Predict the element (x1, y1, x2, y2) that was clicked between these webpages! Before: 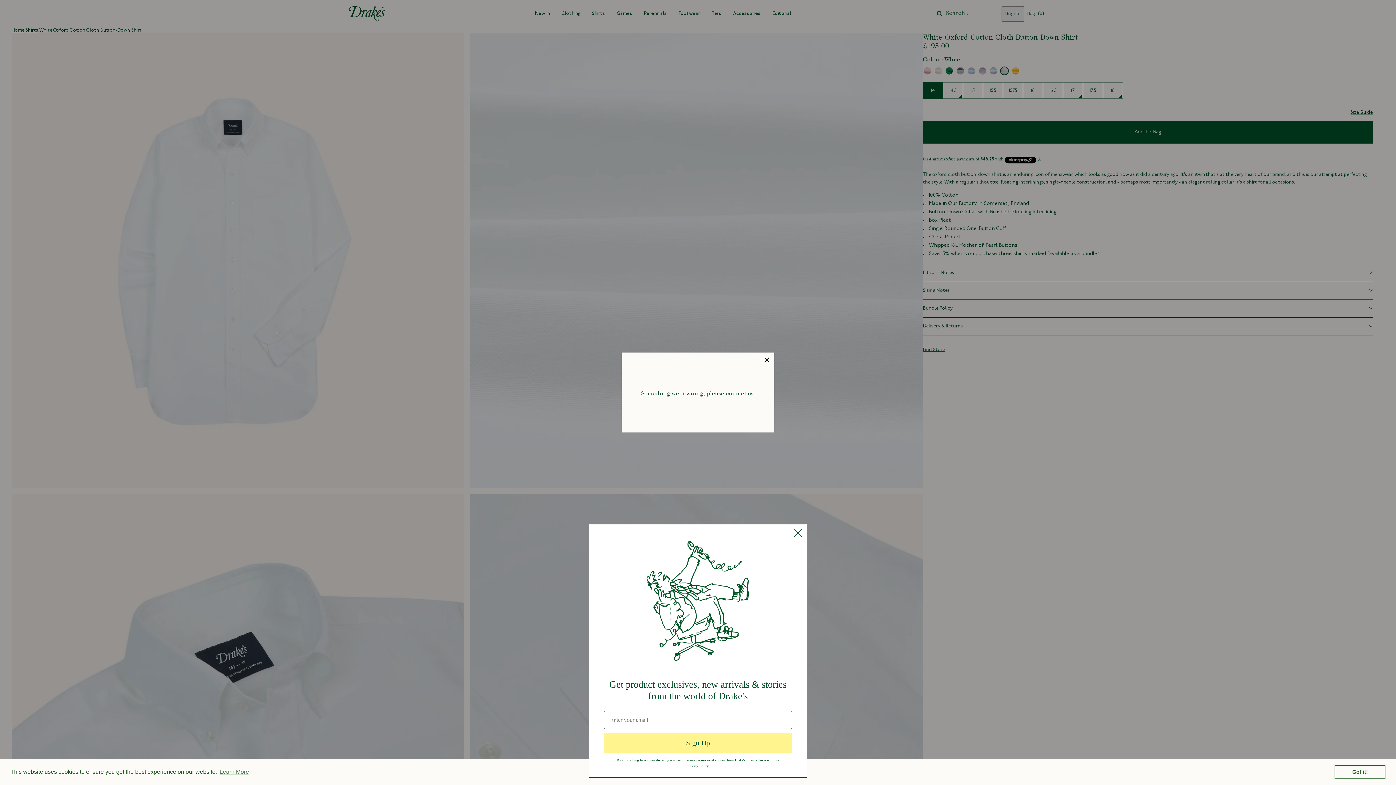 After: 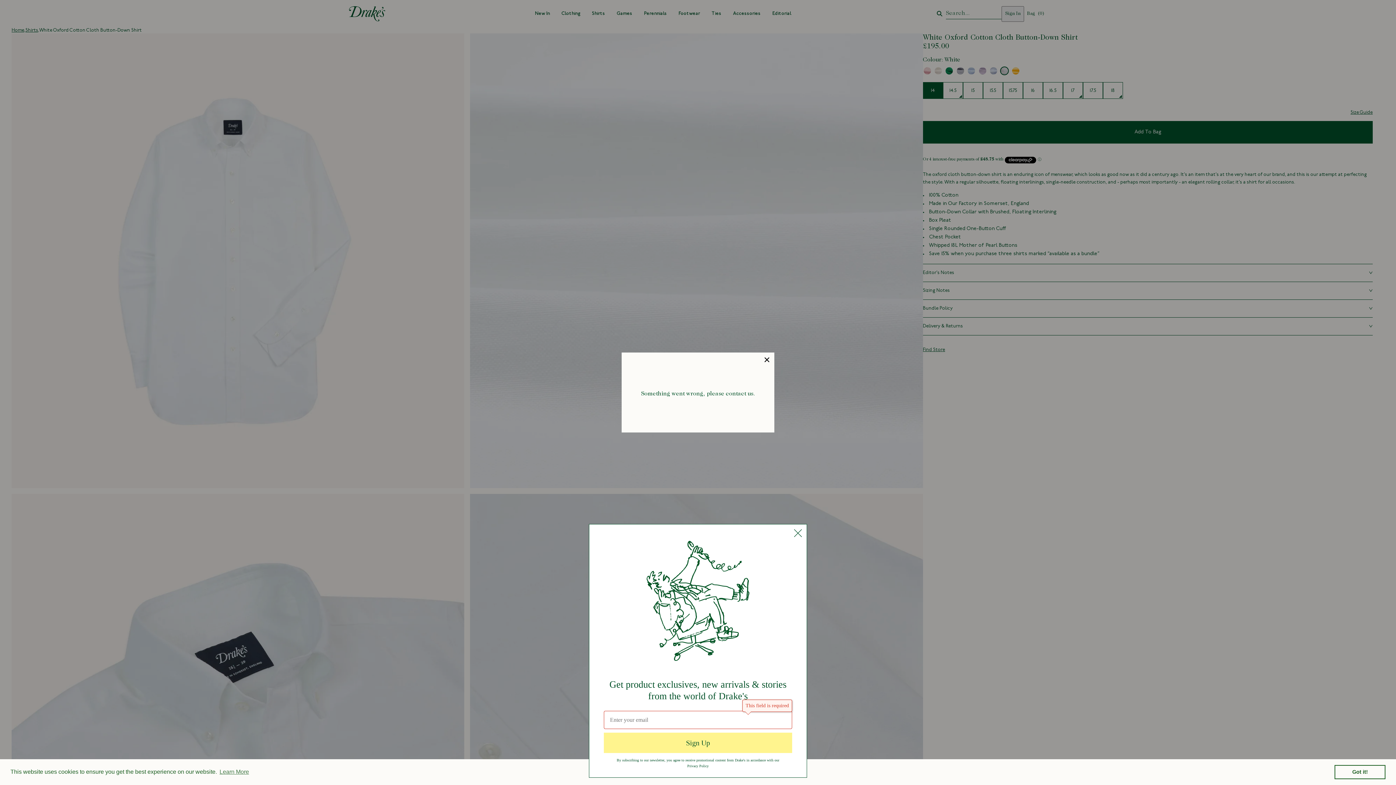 Action: bbox: (604, 733, 792, 753) label: Sign Up